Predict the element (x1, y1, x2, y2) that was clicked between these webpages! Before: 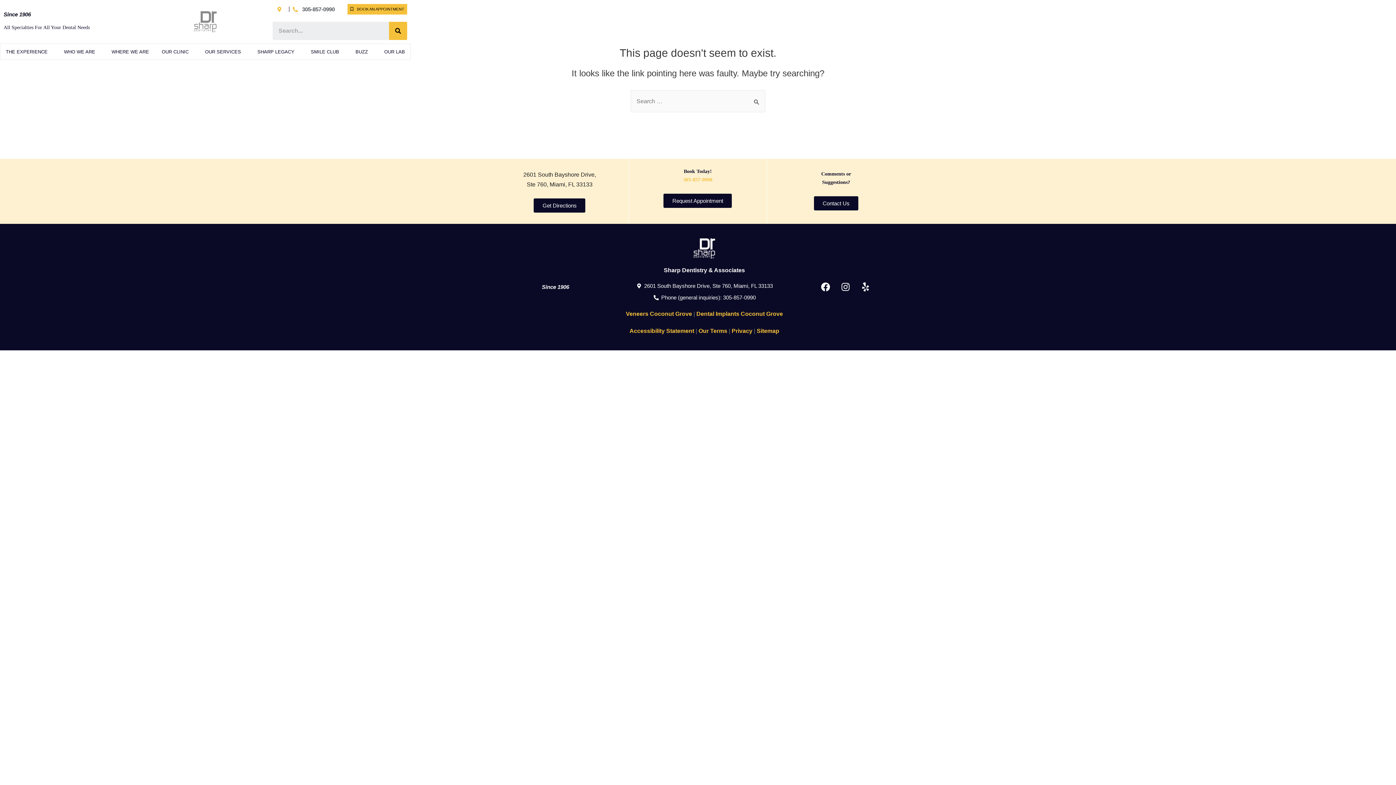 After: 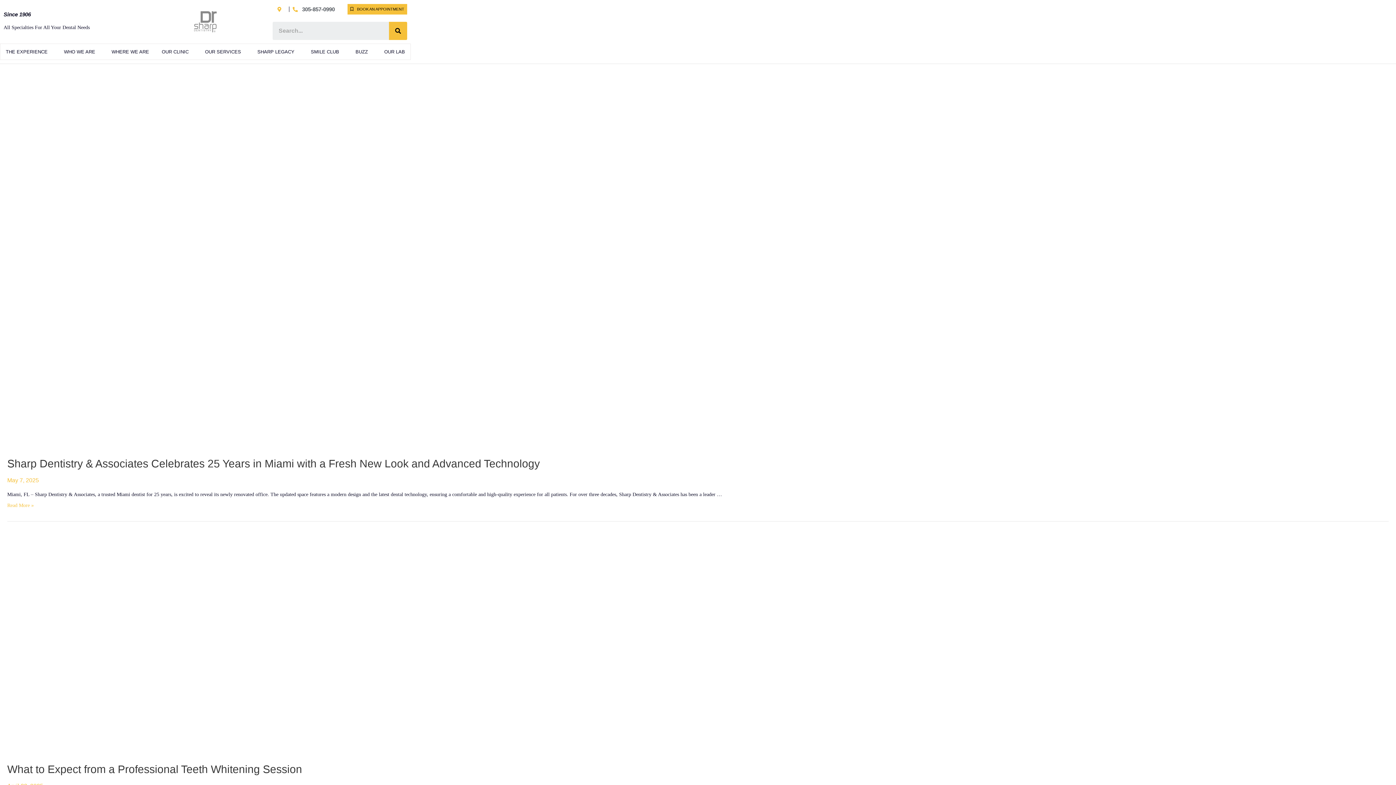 Action: label: Search bbox: (389, 21, 407, 40)